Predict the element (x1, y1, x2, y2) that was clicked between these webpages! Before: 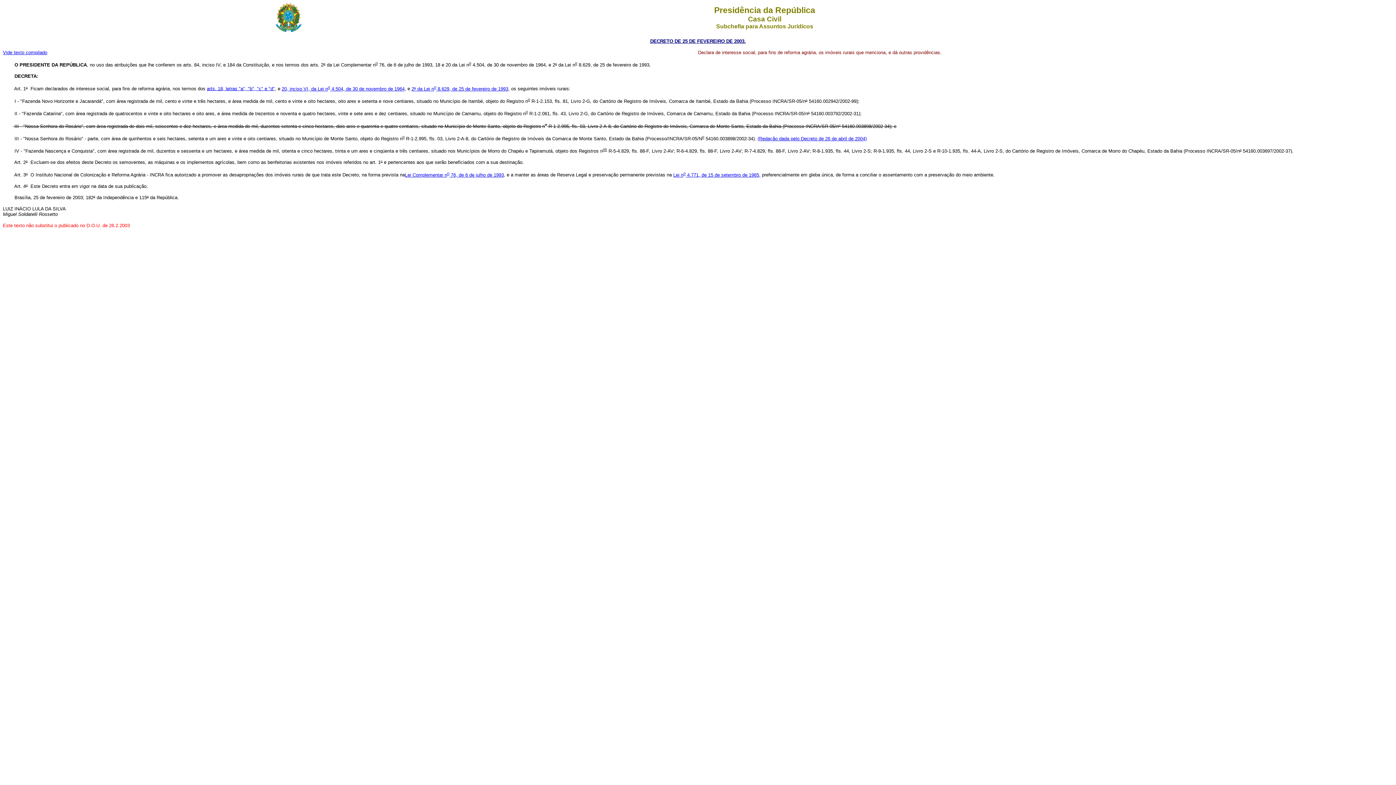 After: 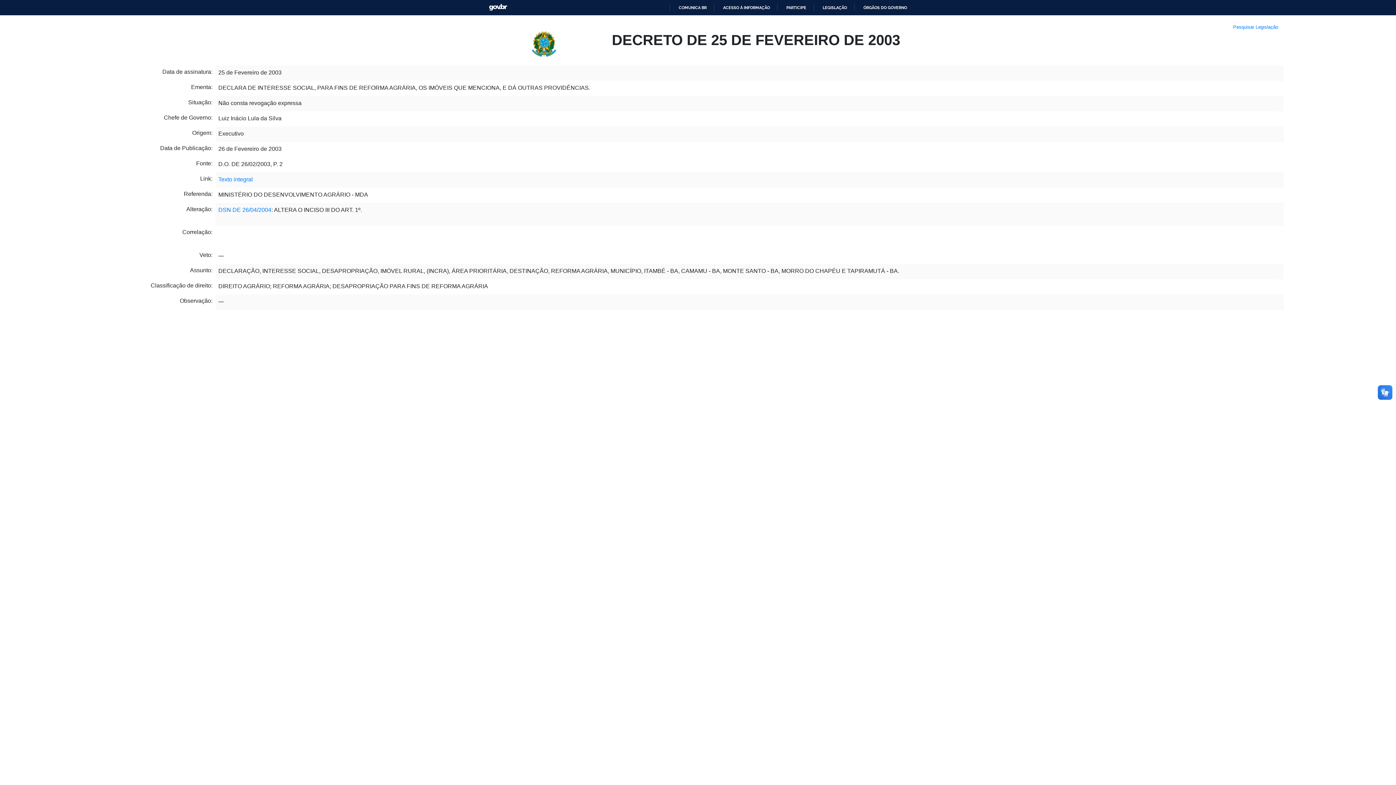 Action: bbox: (650, 37, 746, 44) label: DECRETO DE 25 DE FEVEREIRO DE 2003.